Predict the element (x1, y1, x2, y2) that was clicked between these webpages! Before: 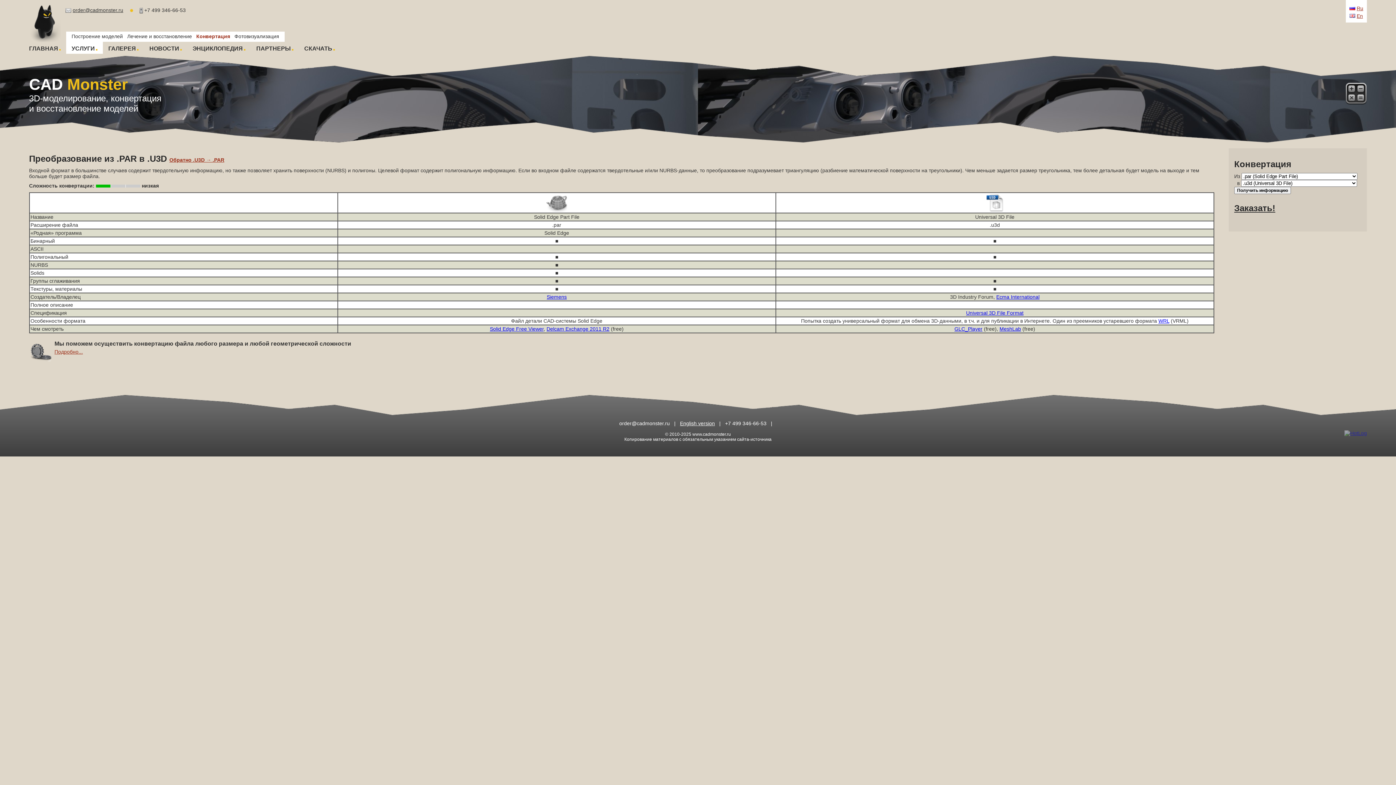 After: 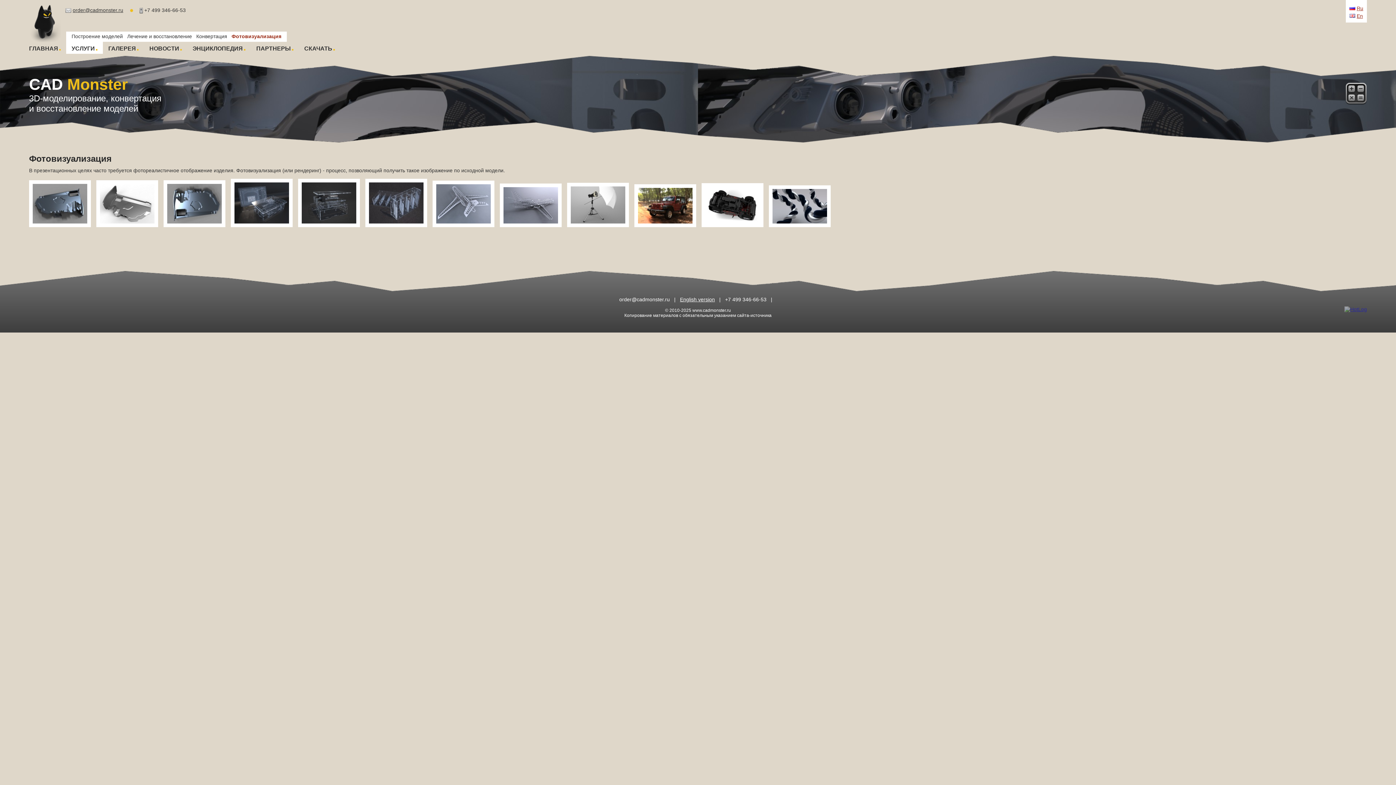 Action: label: Фотовизуализация bbox: (234, 33, 279, 39)